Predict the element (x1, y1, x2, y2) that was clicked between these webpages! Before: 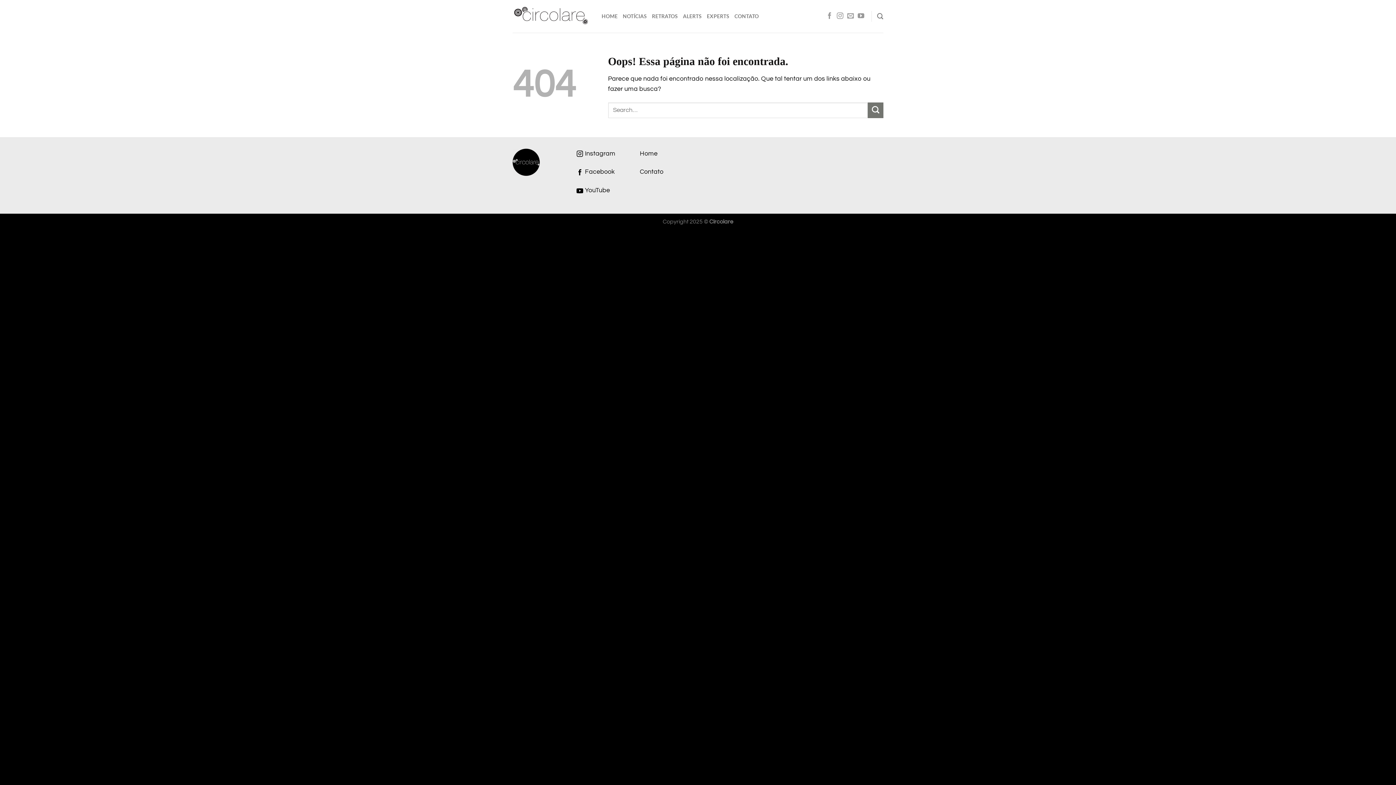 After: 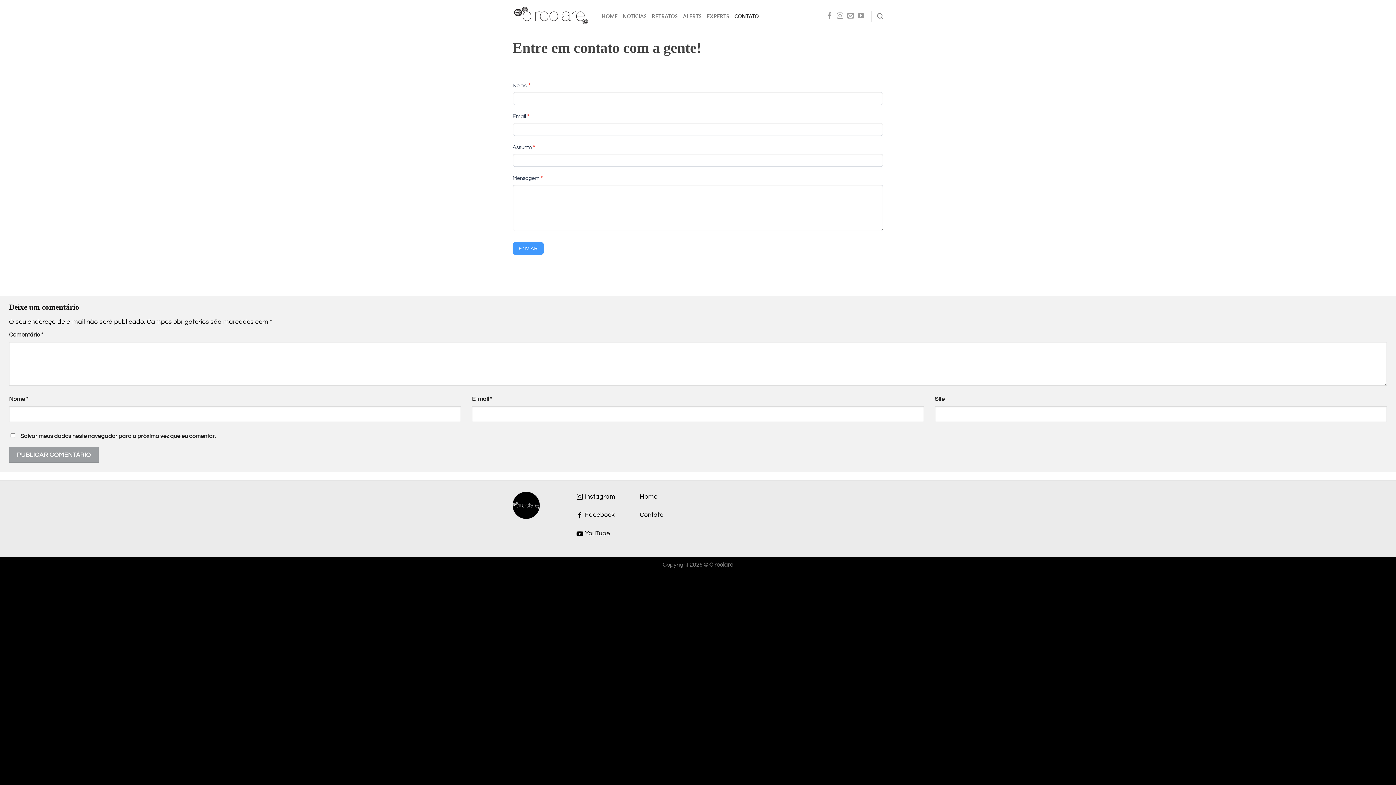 Action: label: Contato bbox: (640, 168, 663, 175)